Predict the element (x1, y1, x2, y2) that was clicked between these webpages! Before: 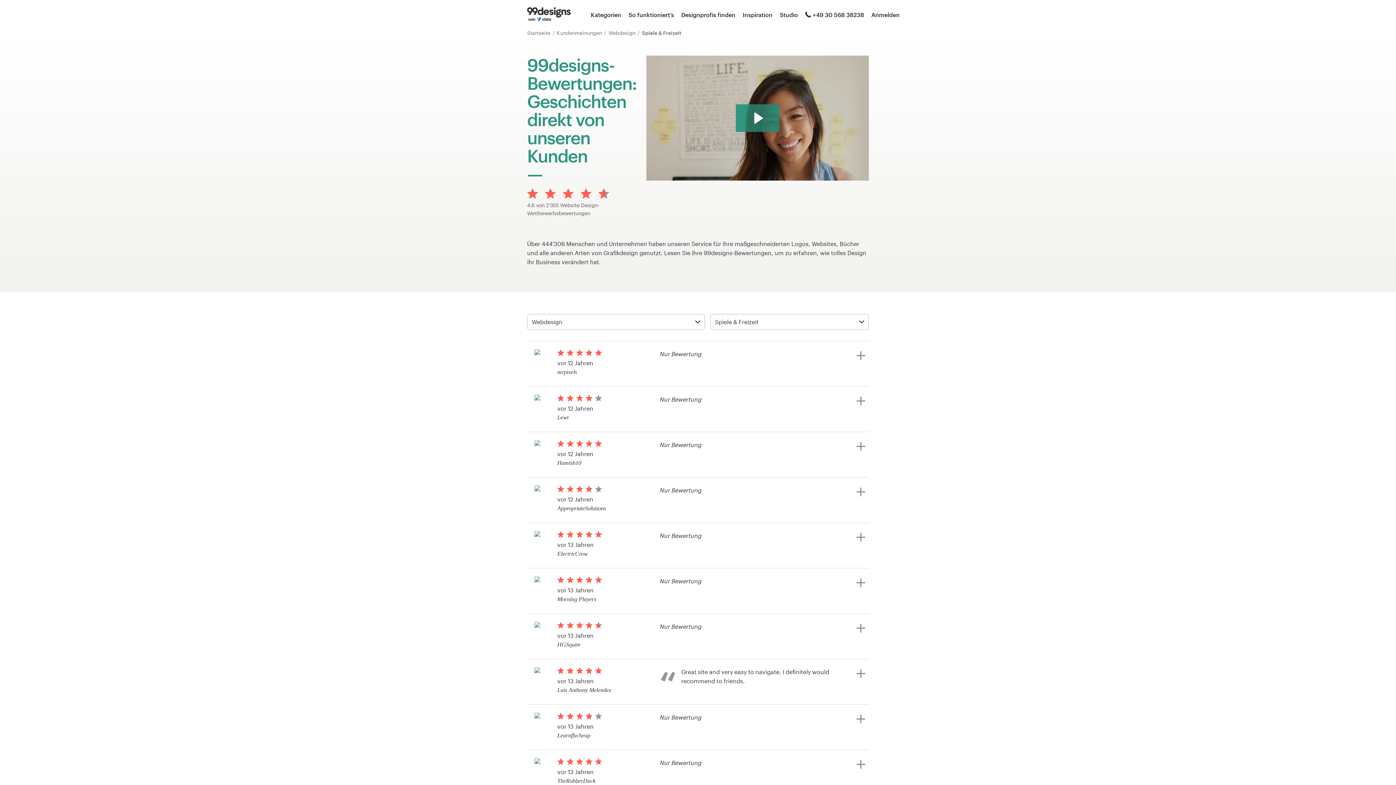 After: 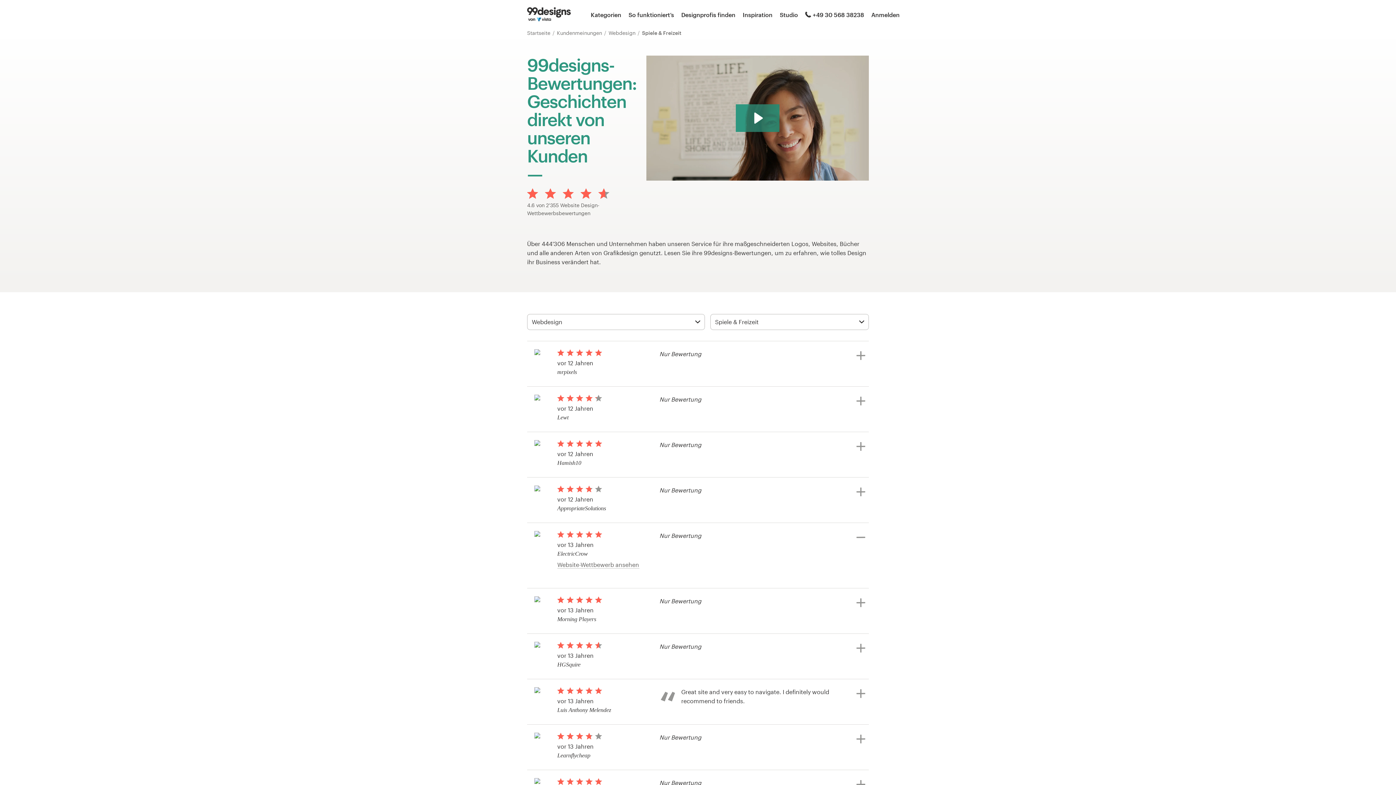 Action: bbox: (527, 523, 869, 568) label: 	
 
 
 
 
vor 13 Jahren
ElectricCrow
Website-Wettbewerb ansehen
	
Nur Bewertung